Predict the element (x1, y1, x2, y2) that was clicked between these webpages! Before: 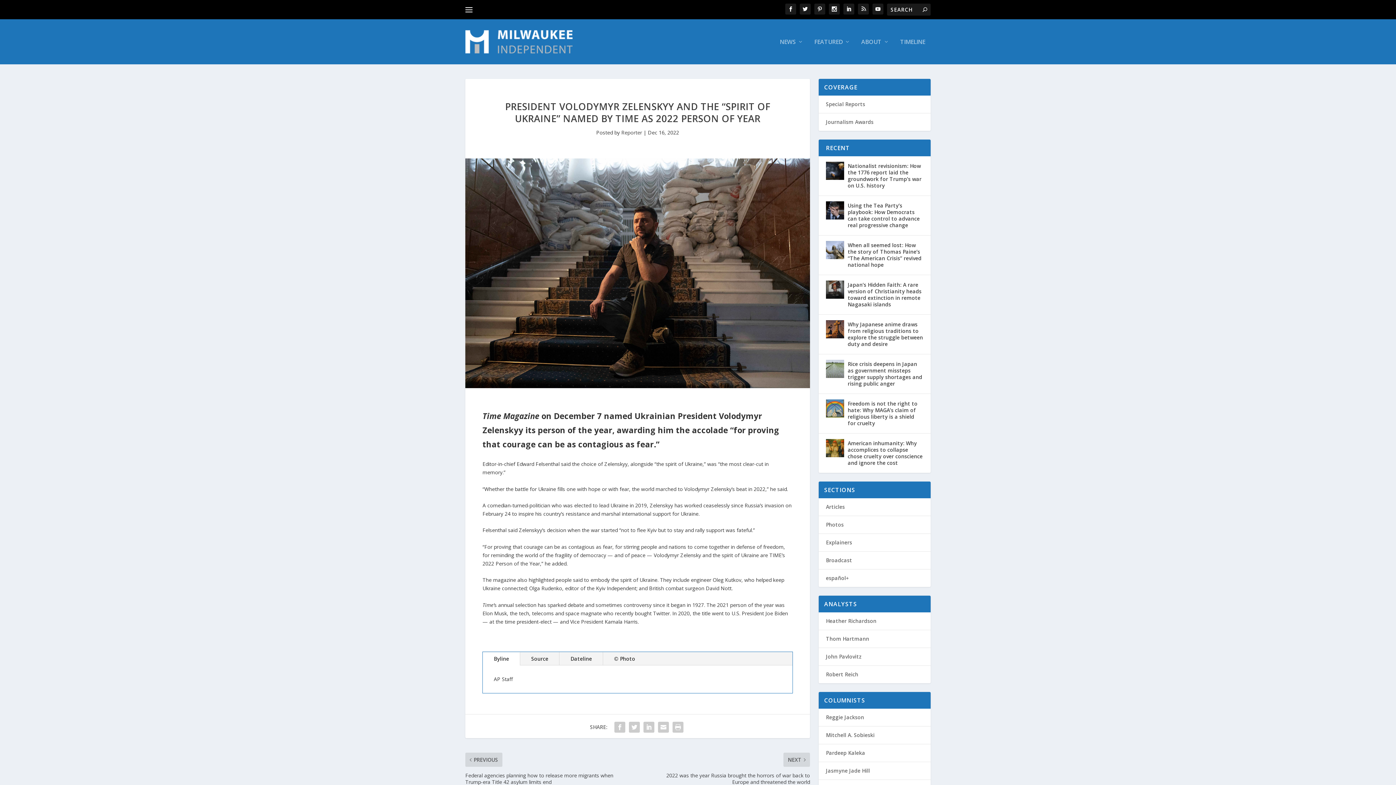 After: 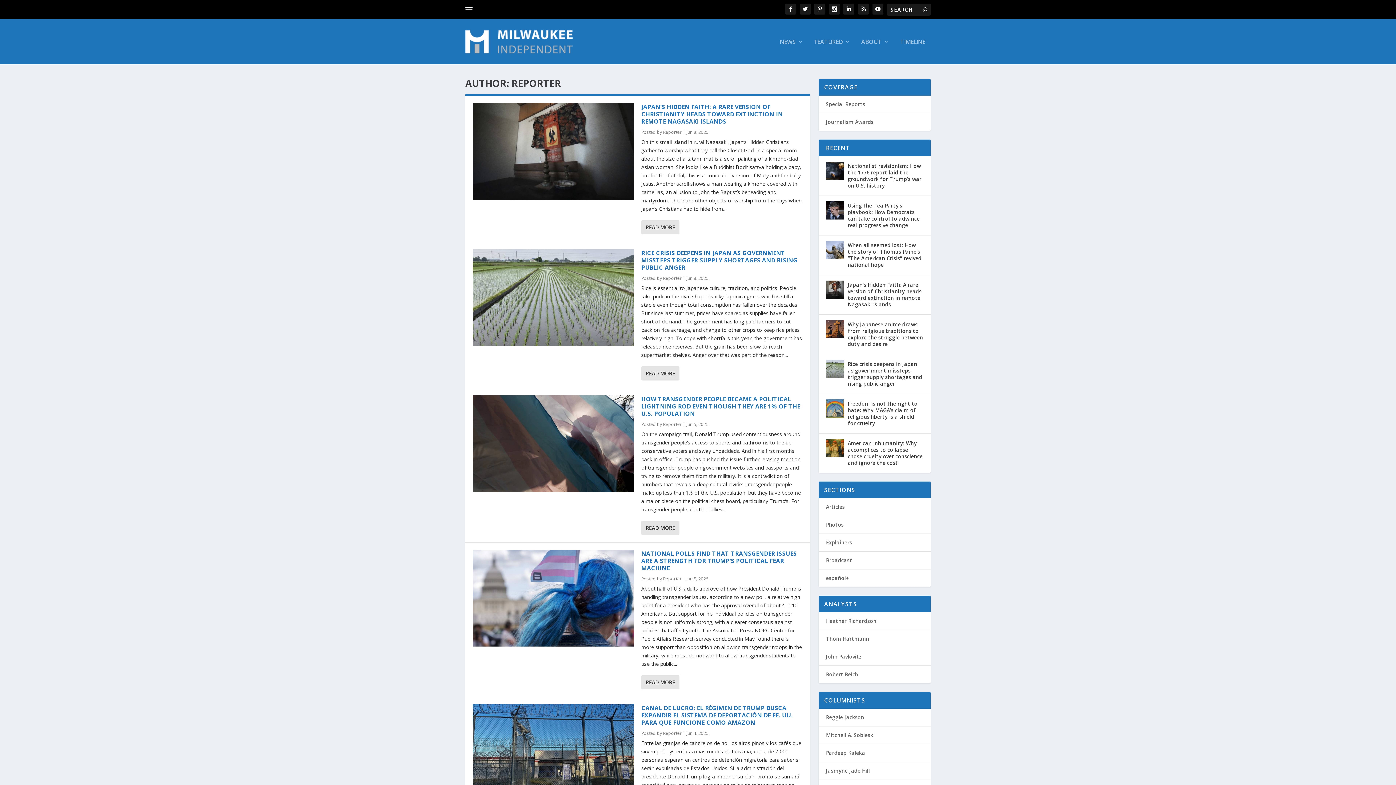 Action: label: Reporter bbox: (621, 129, 642, 136)